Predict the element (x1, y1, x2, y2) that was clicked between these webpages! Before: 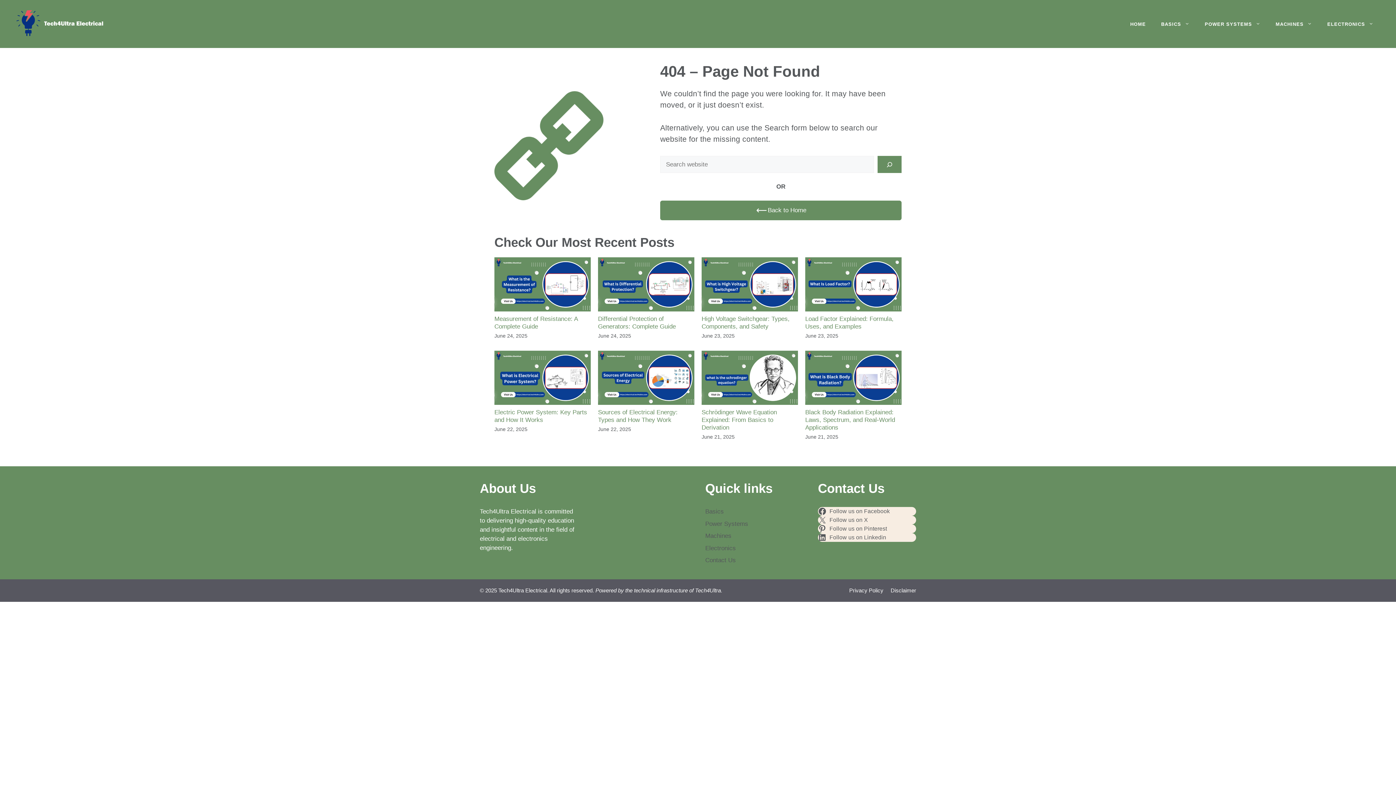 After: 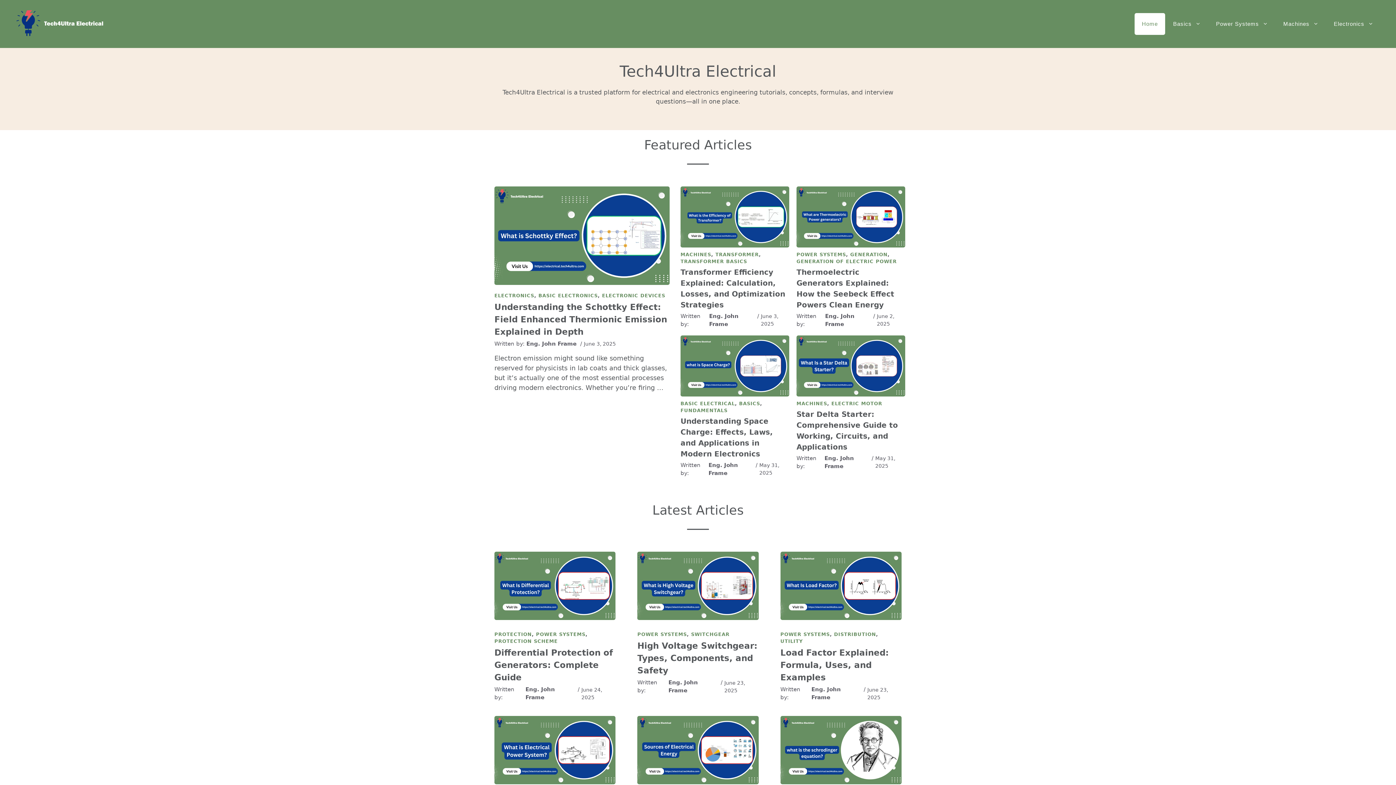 Action: label: Back to Home bbox: (660, 200, 901, 220)